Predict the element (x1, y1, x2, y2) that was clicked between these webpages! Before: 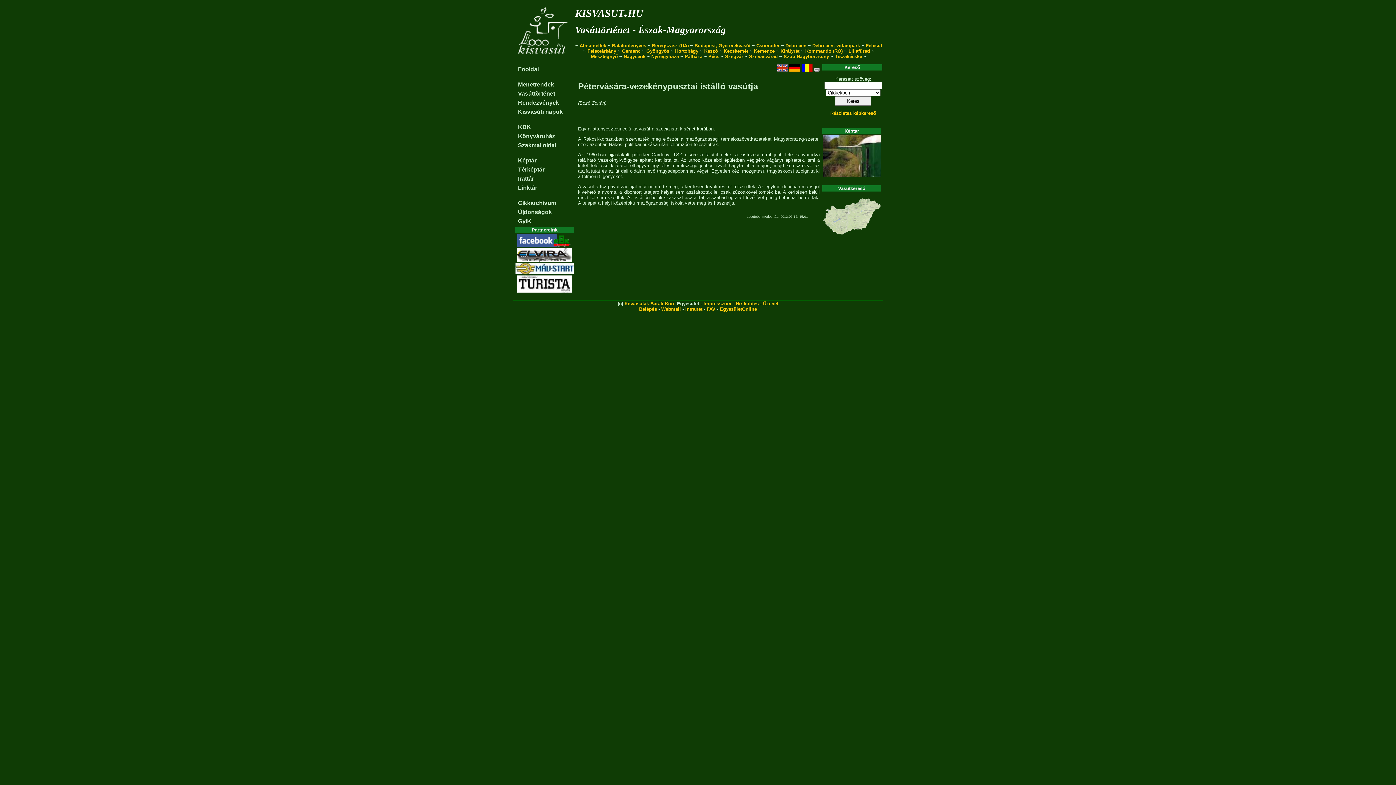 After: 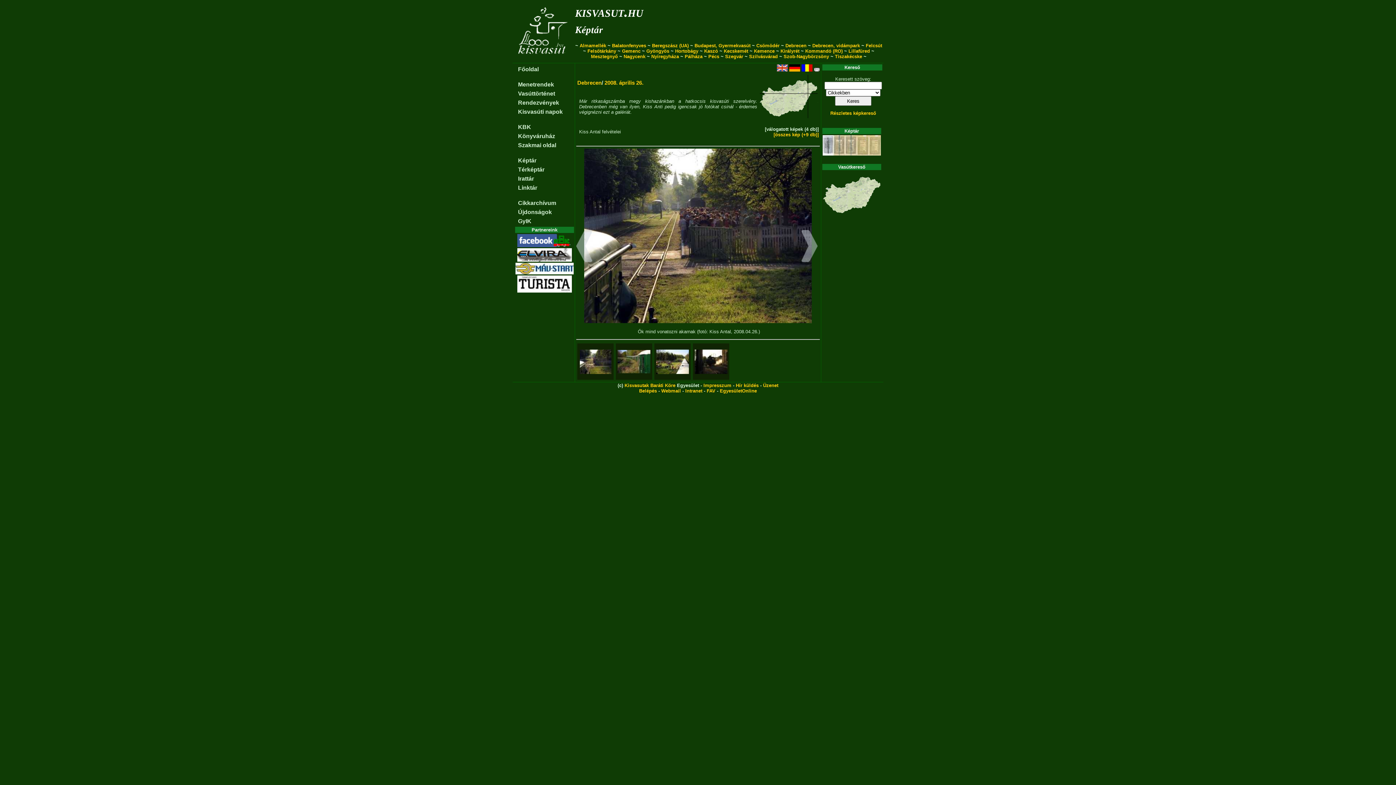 Action: bbox: (822, 172, 881, 178)